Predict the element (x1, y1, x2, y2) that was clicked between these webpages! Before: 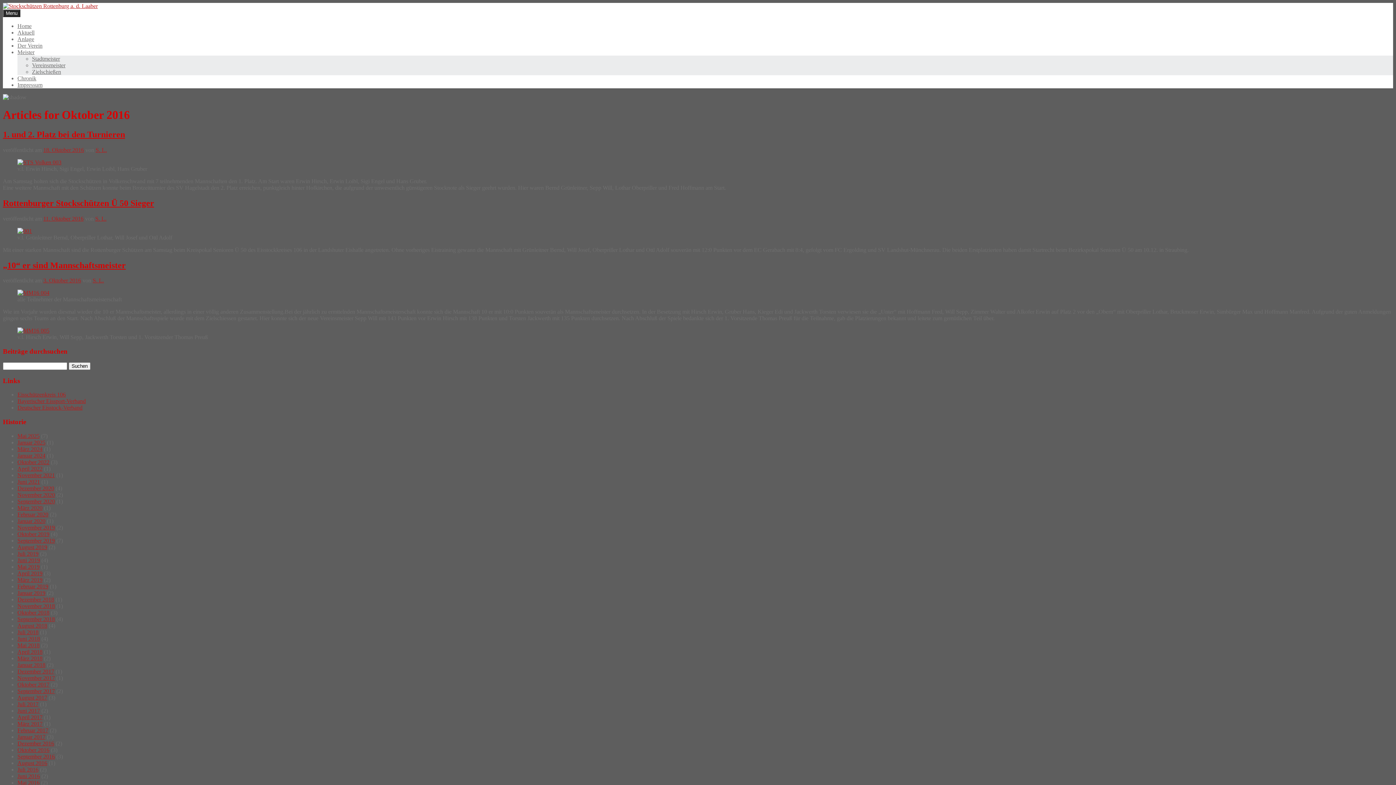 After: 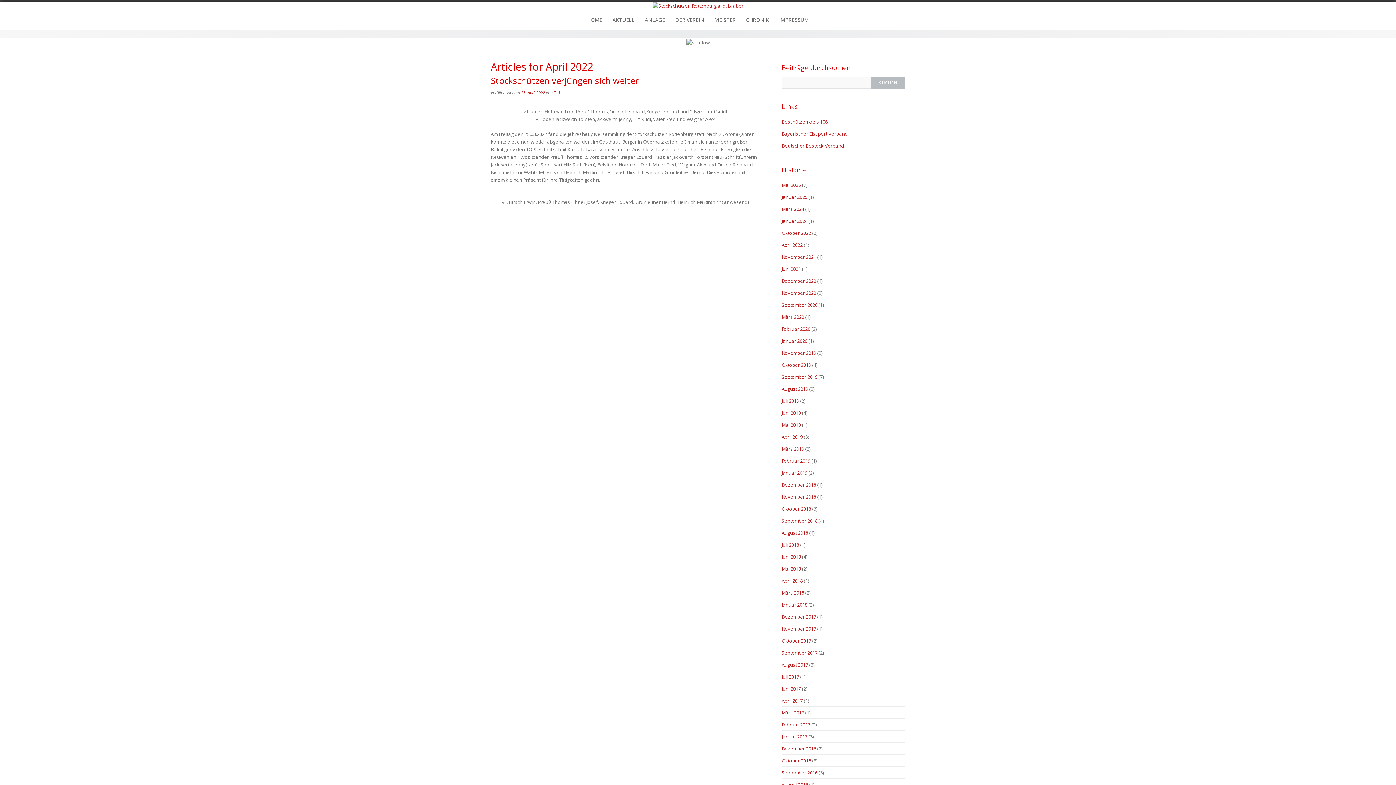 Action: bbox: (17, 465, 42, 471) label: April 2022